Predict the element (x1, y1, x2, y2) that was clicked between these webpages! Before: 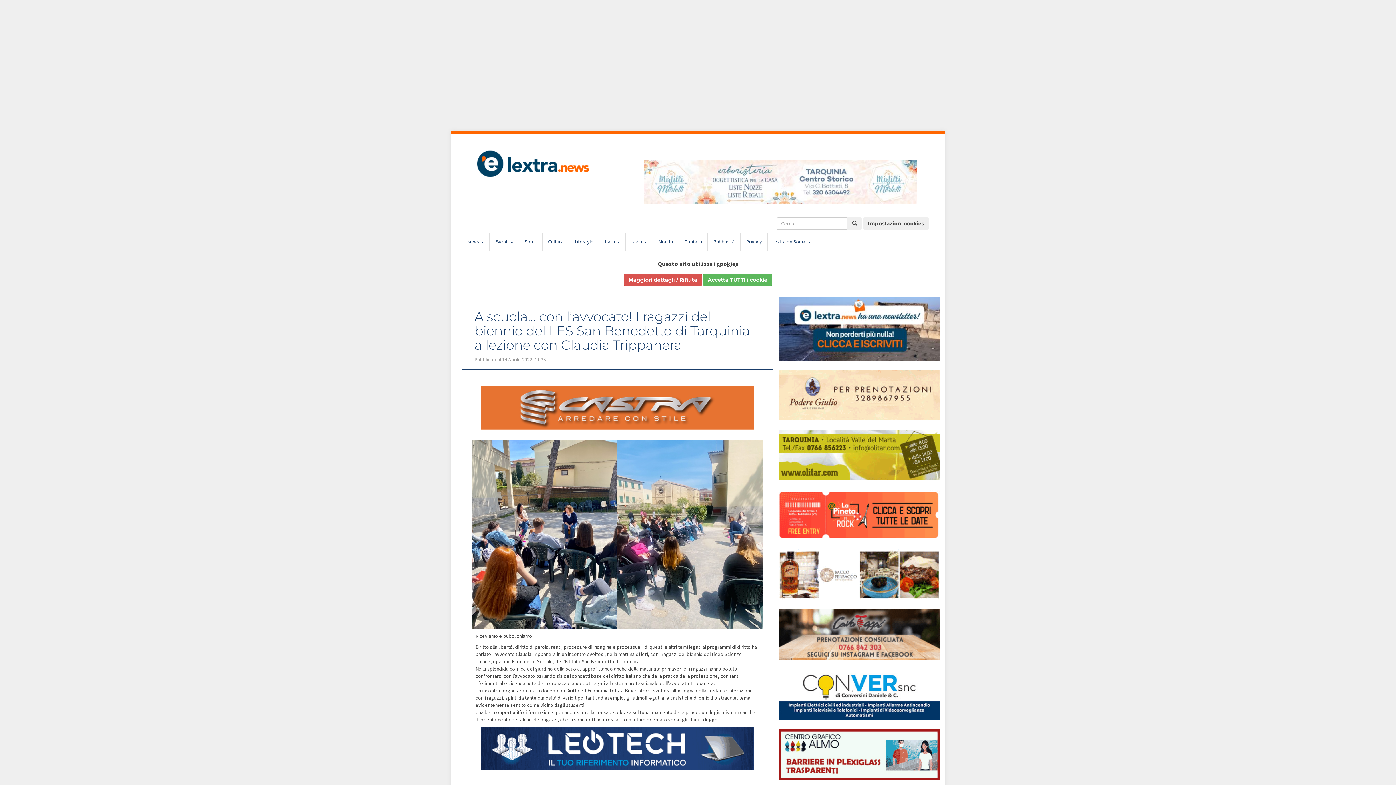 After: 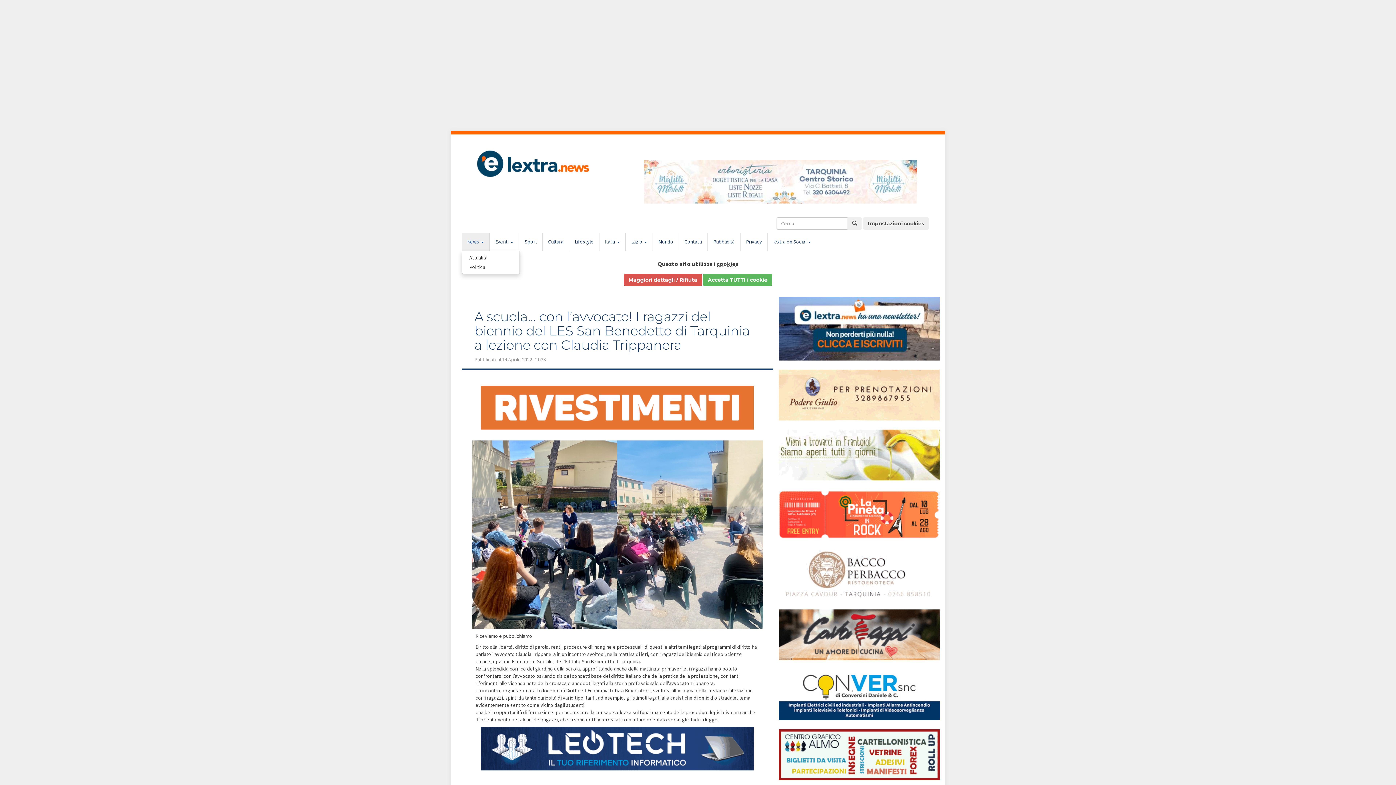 Action: bbox: (461, 232, 489, 250) label: News 